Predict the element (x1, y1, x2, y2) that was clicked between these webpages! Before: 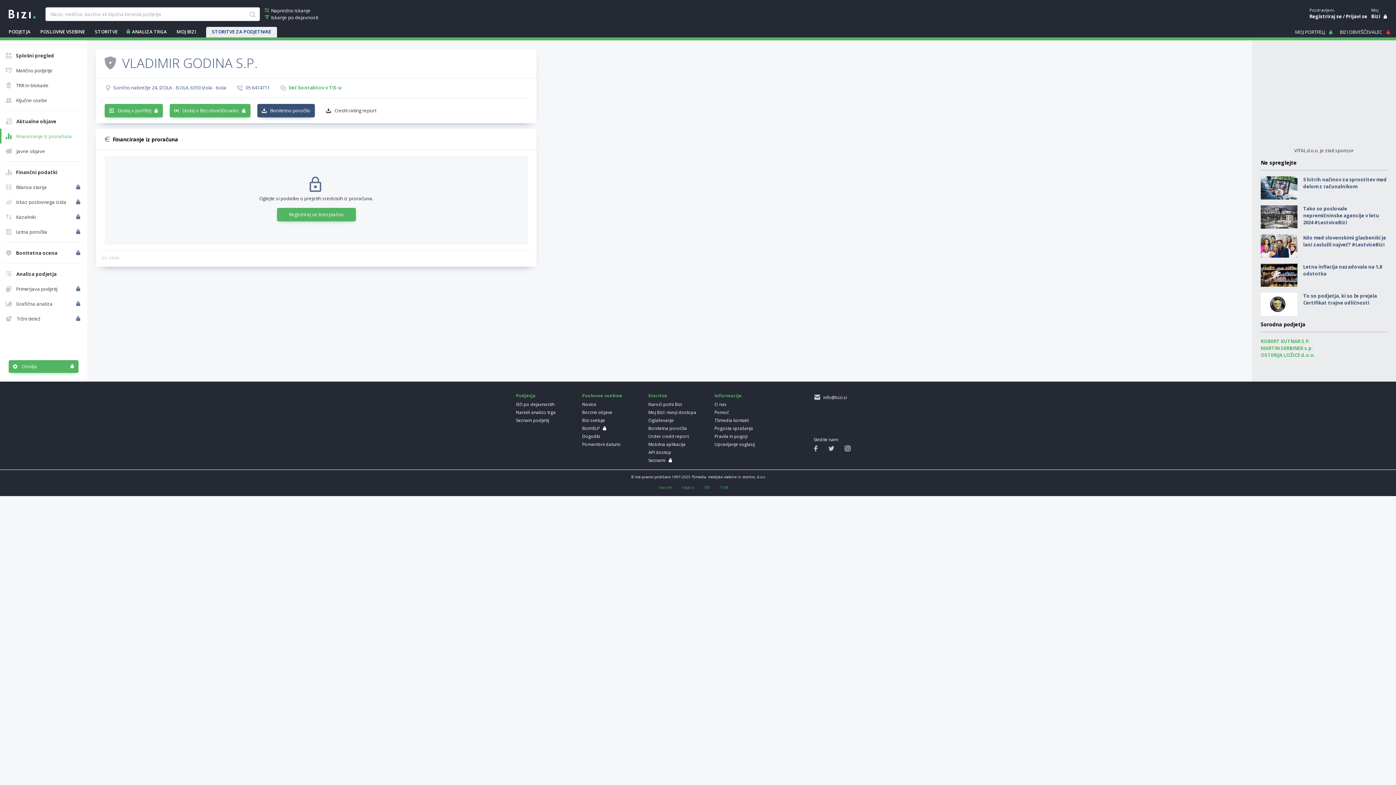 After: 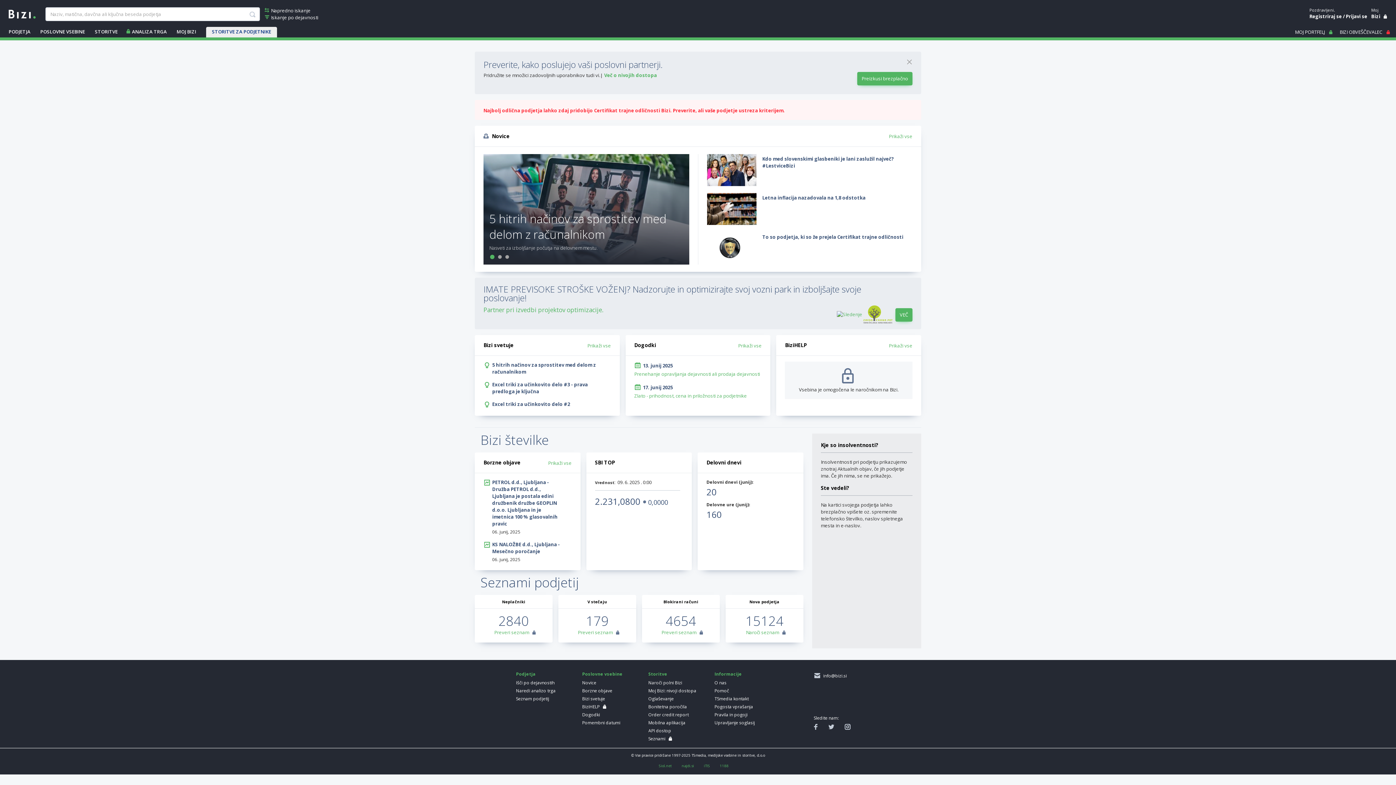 Action: bbox: (8, 10, 35, 16)